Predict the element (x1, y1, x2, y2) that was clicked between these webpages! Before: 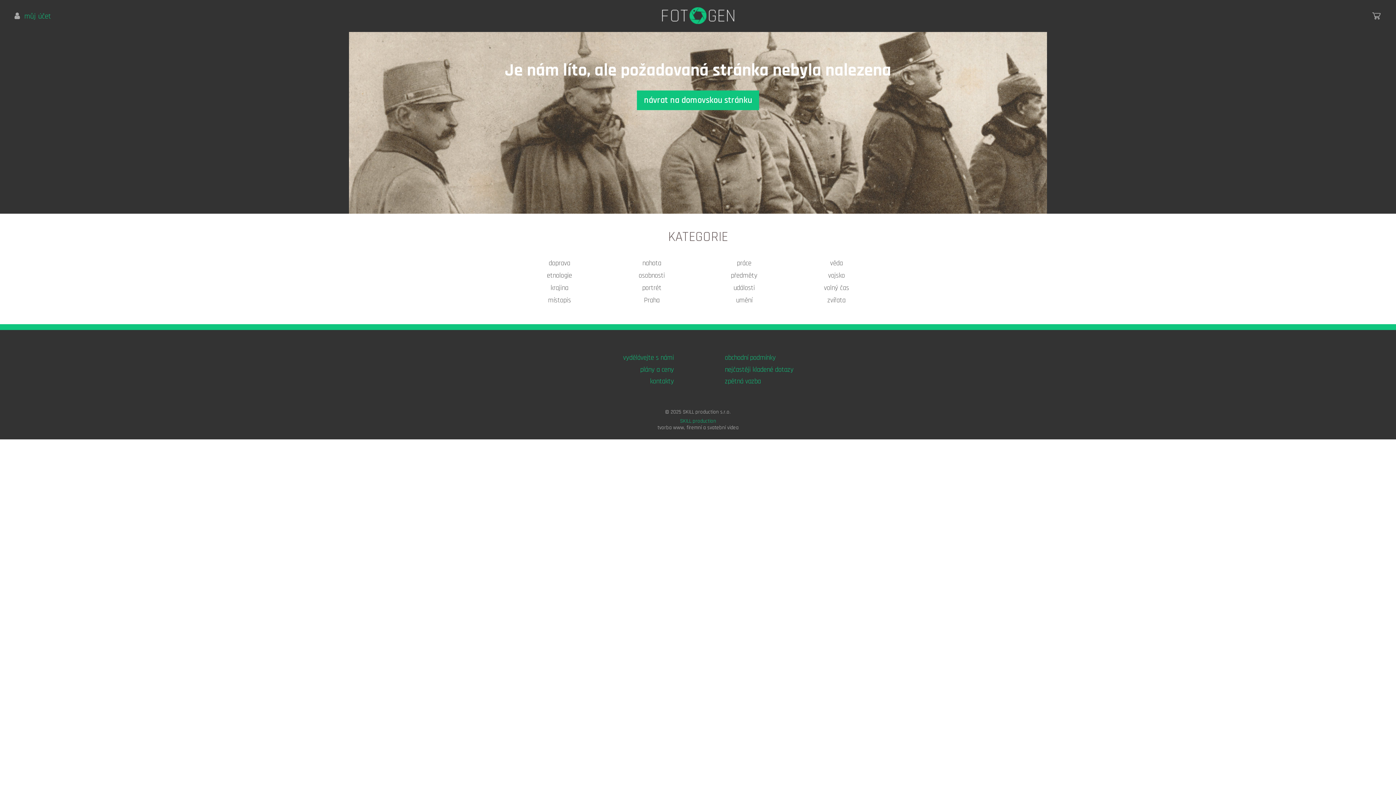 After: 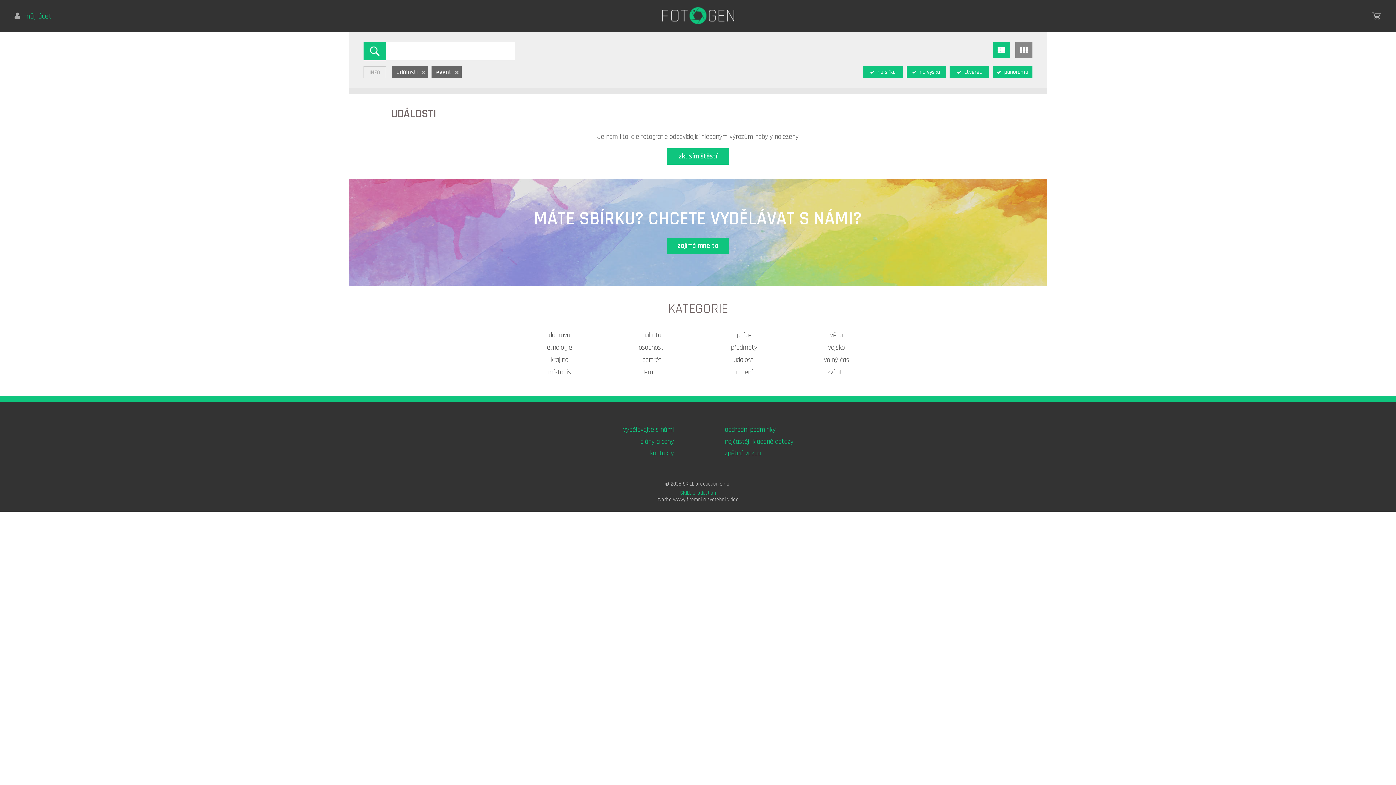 Action: bbox: (698, 282, 789, 294) label: události